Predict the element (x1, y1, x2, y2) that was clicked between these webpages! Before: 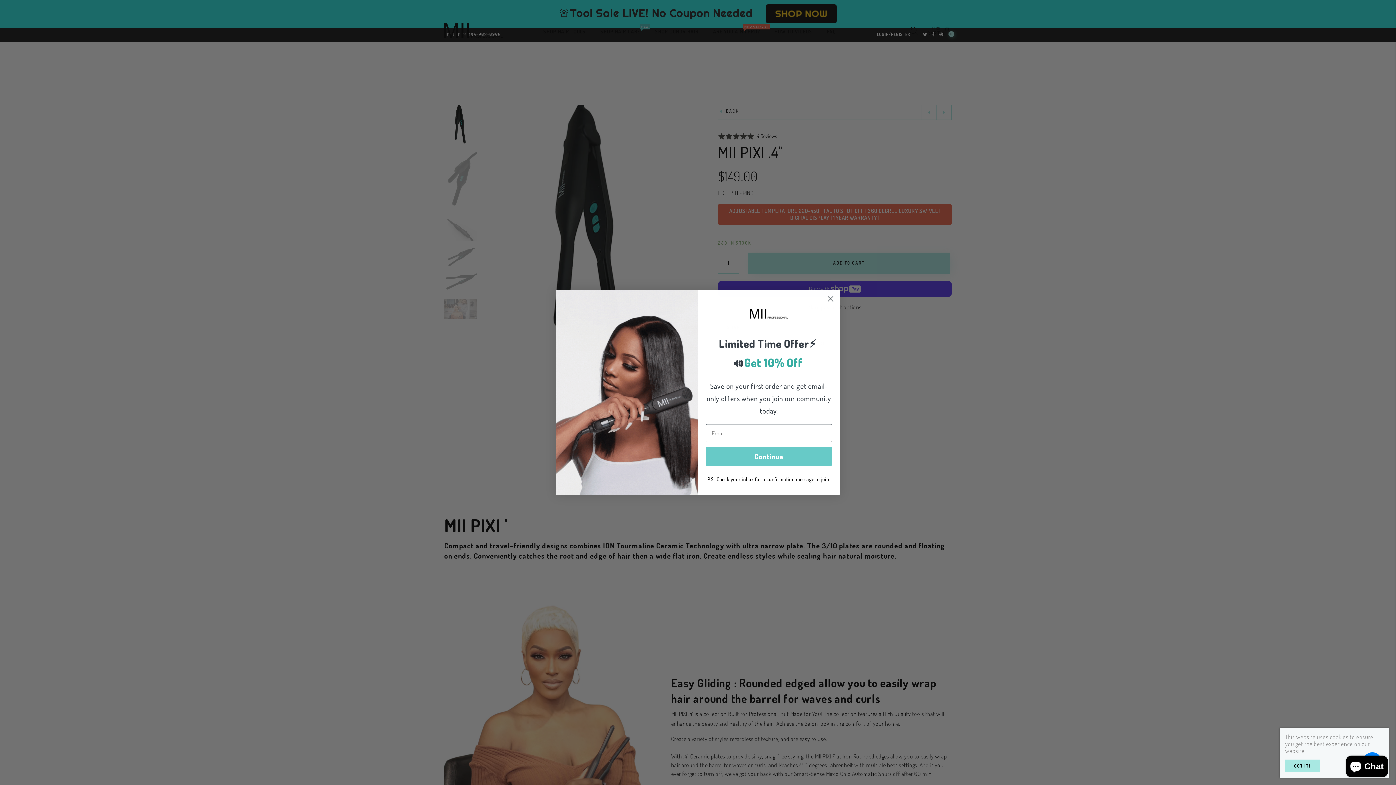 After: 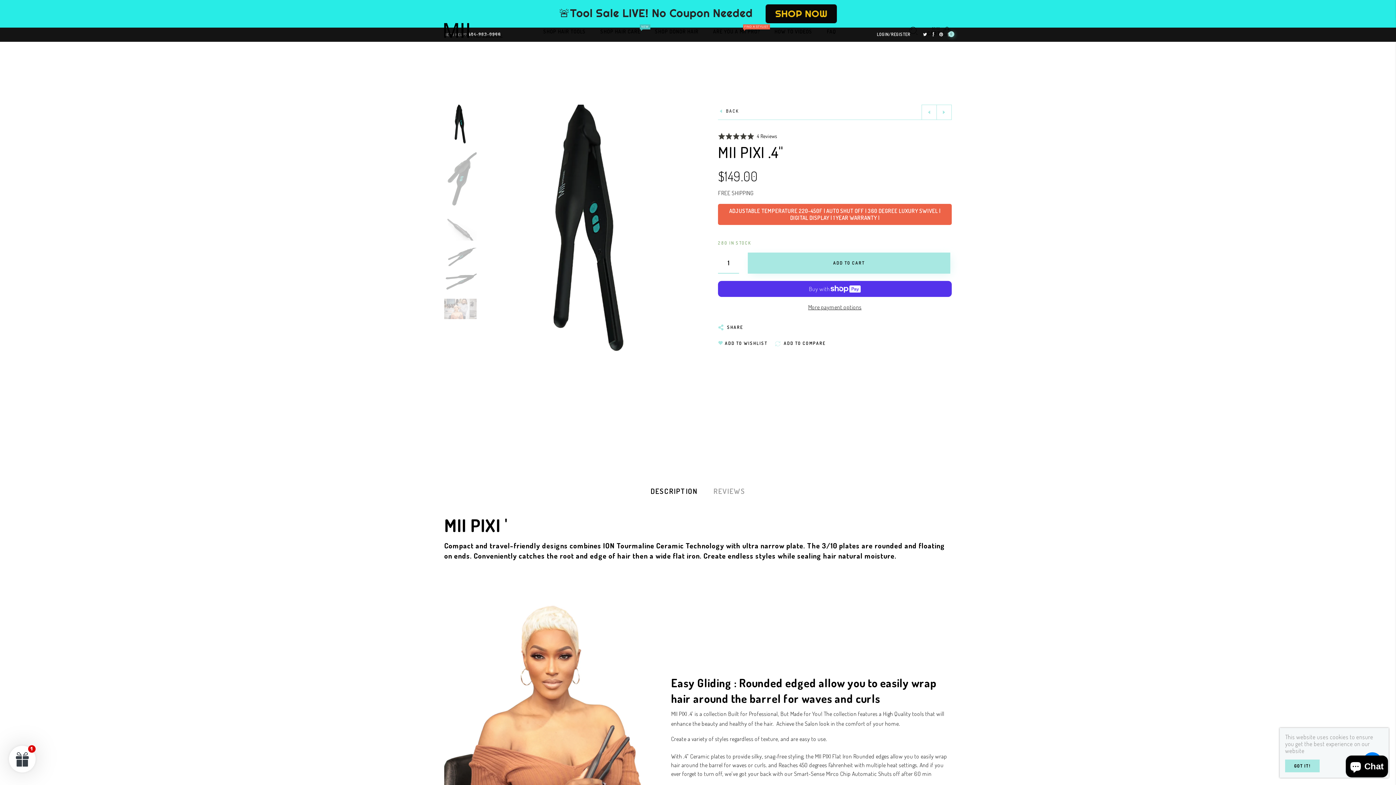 Action: bbox: (824, 292, 837, 305) label: Close dialog